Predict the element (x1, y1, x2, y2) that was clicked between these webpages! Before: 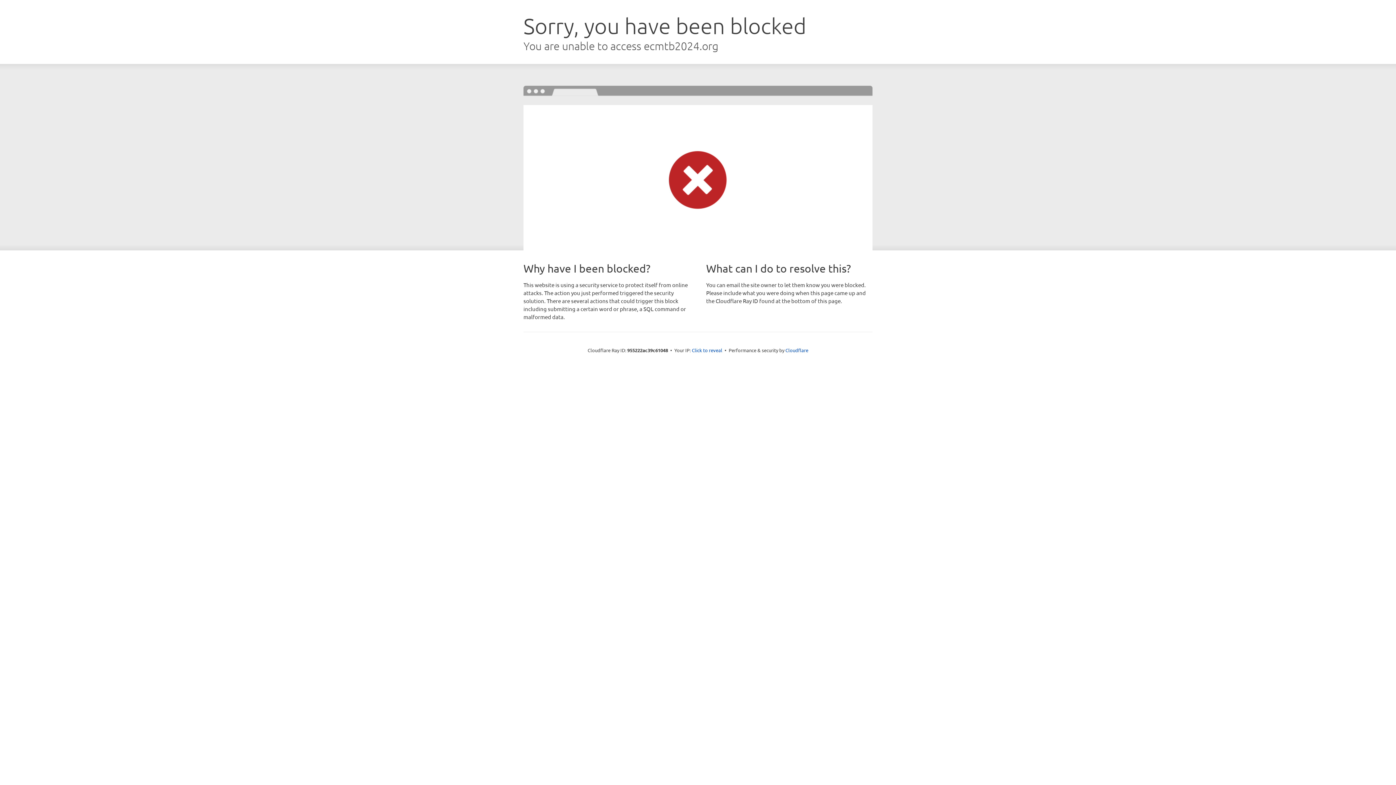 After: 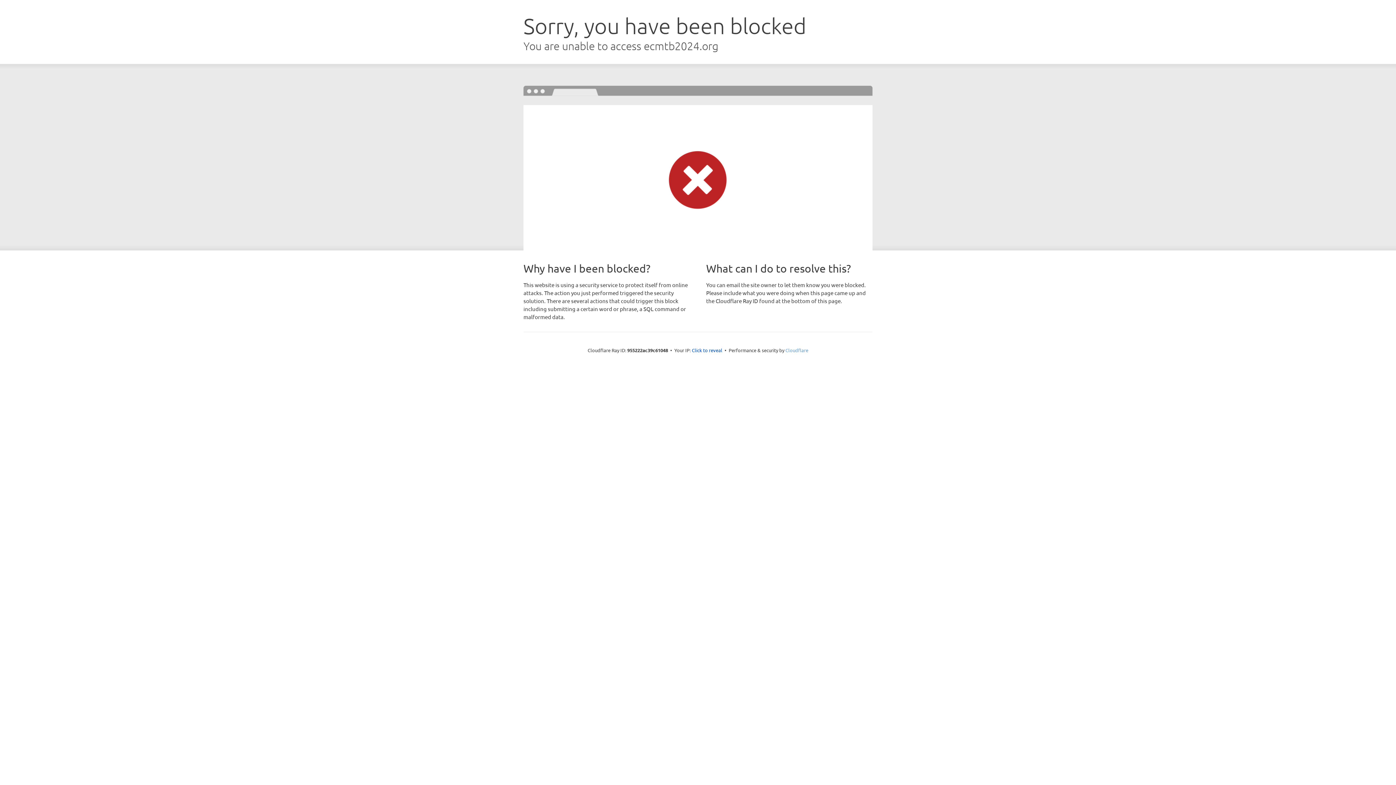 Action: label: Cloudflare bbox: (785, 347, 808, 353)